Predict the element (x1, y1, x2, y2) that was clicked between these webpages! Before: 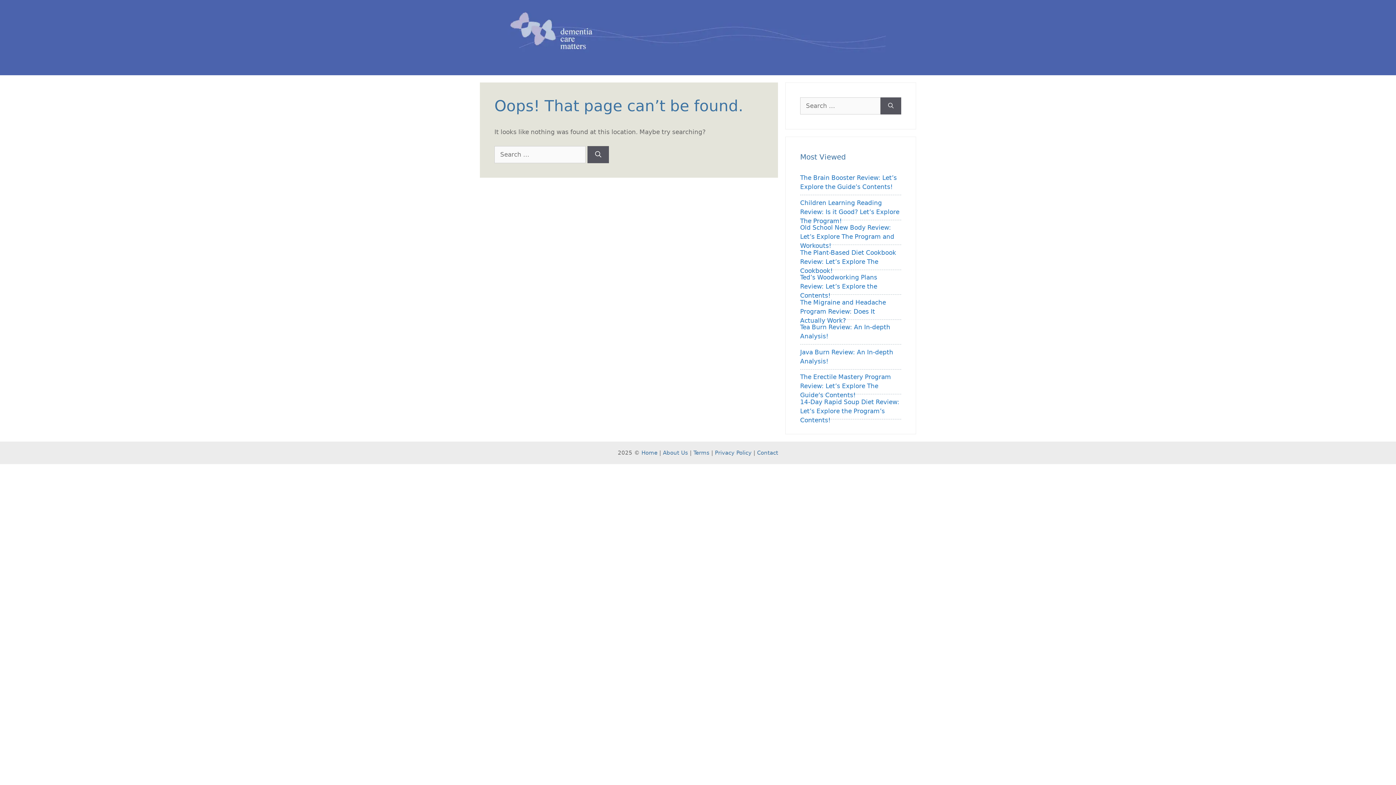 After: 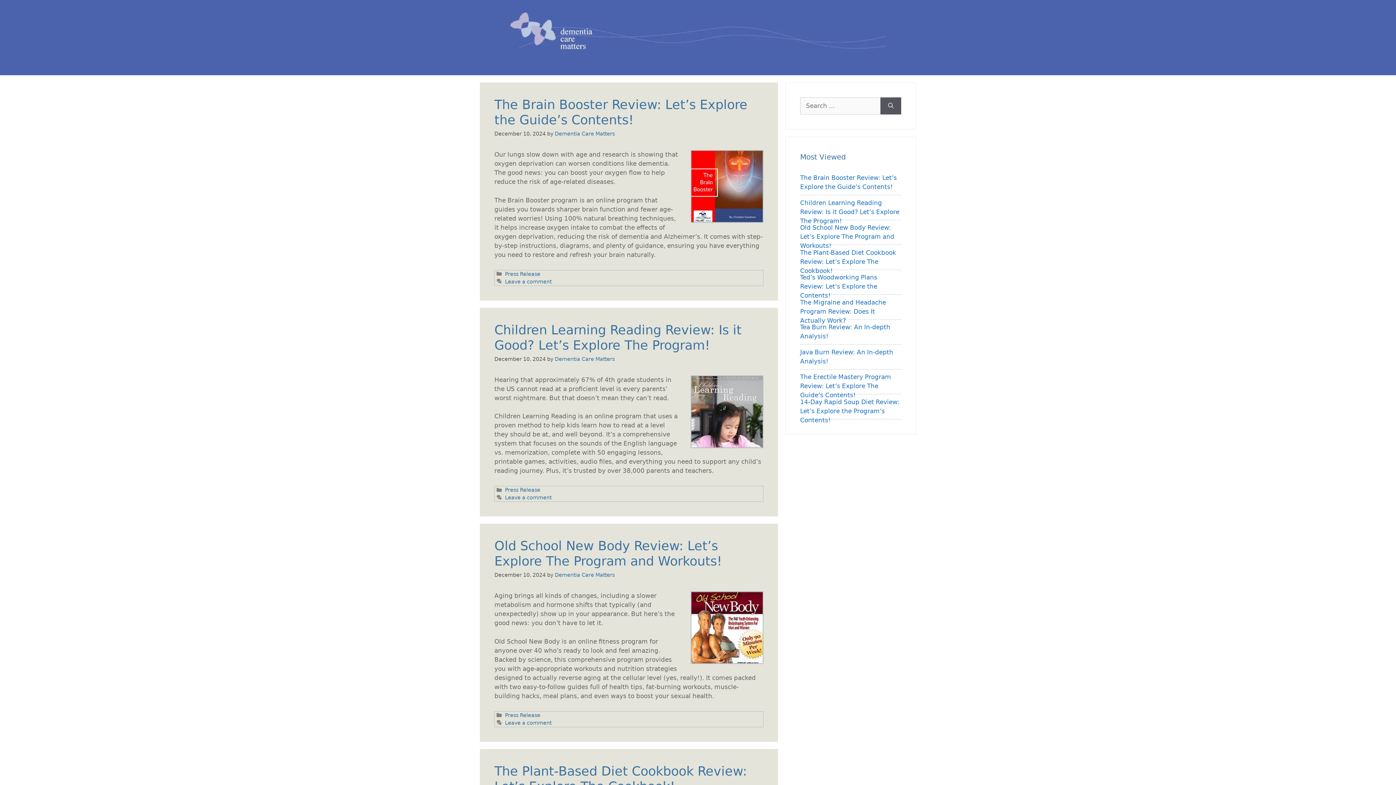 Action: bbox: (641, 449, 657, 456) label: Home